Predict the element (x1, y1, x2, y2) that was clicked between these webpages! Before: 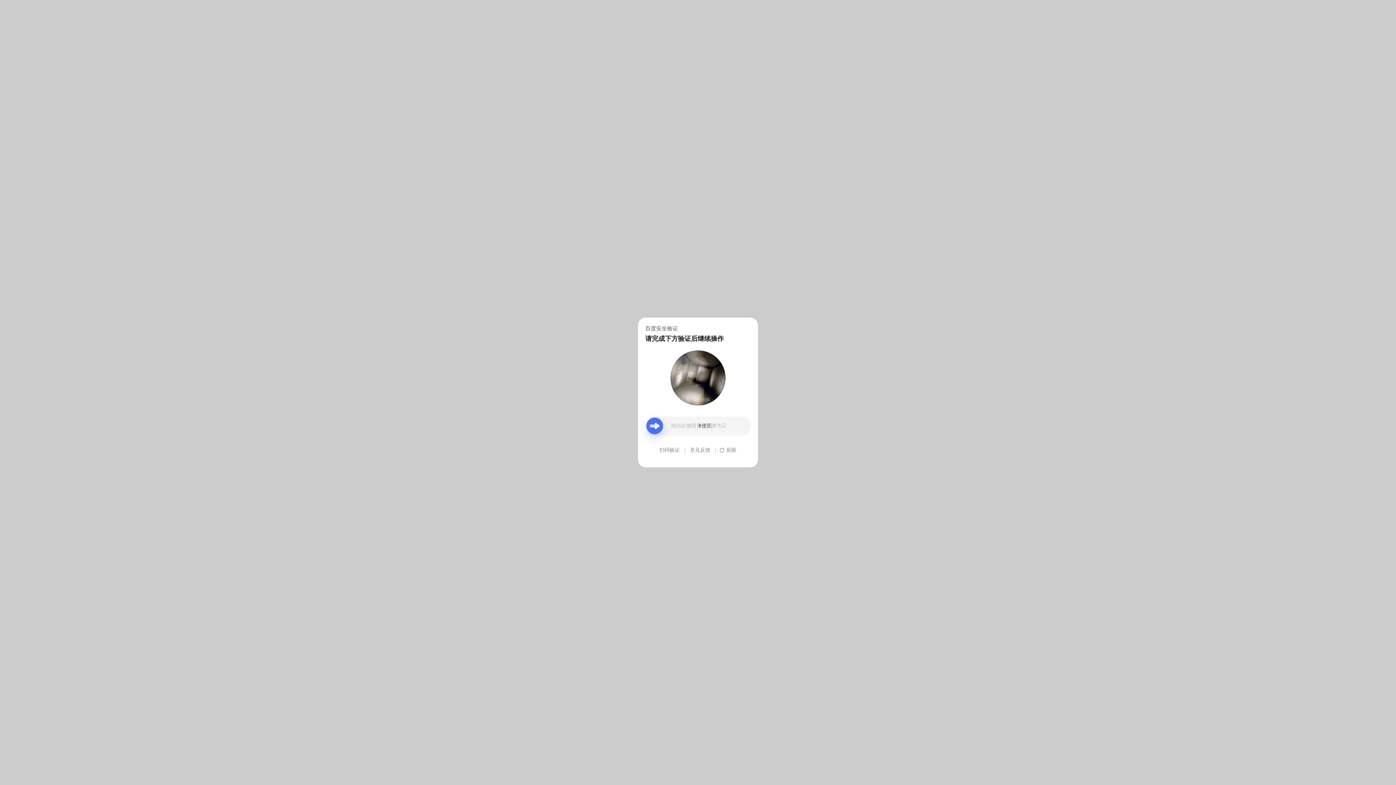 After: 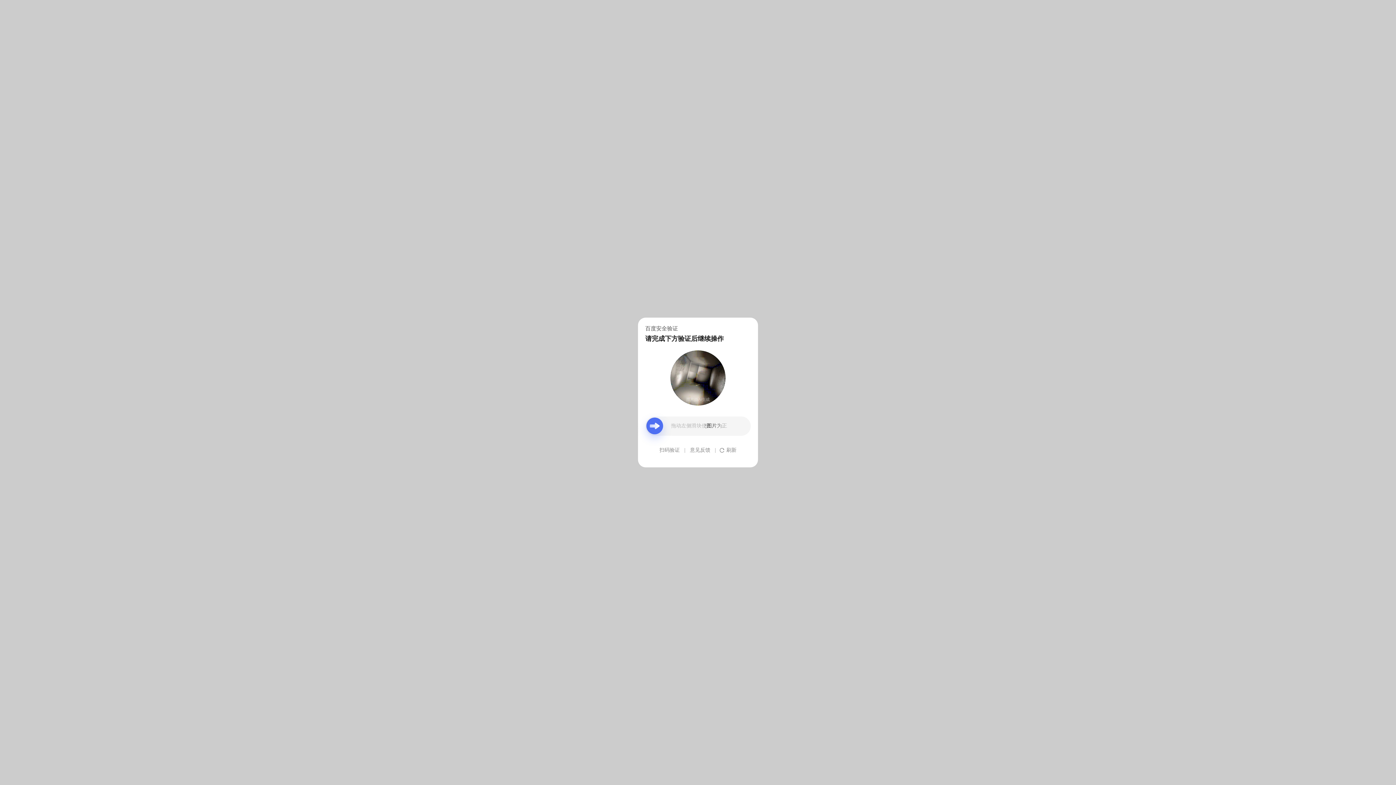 Action: label: 意见反馈 bbox: (690, 439, 710, 461)